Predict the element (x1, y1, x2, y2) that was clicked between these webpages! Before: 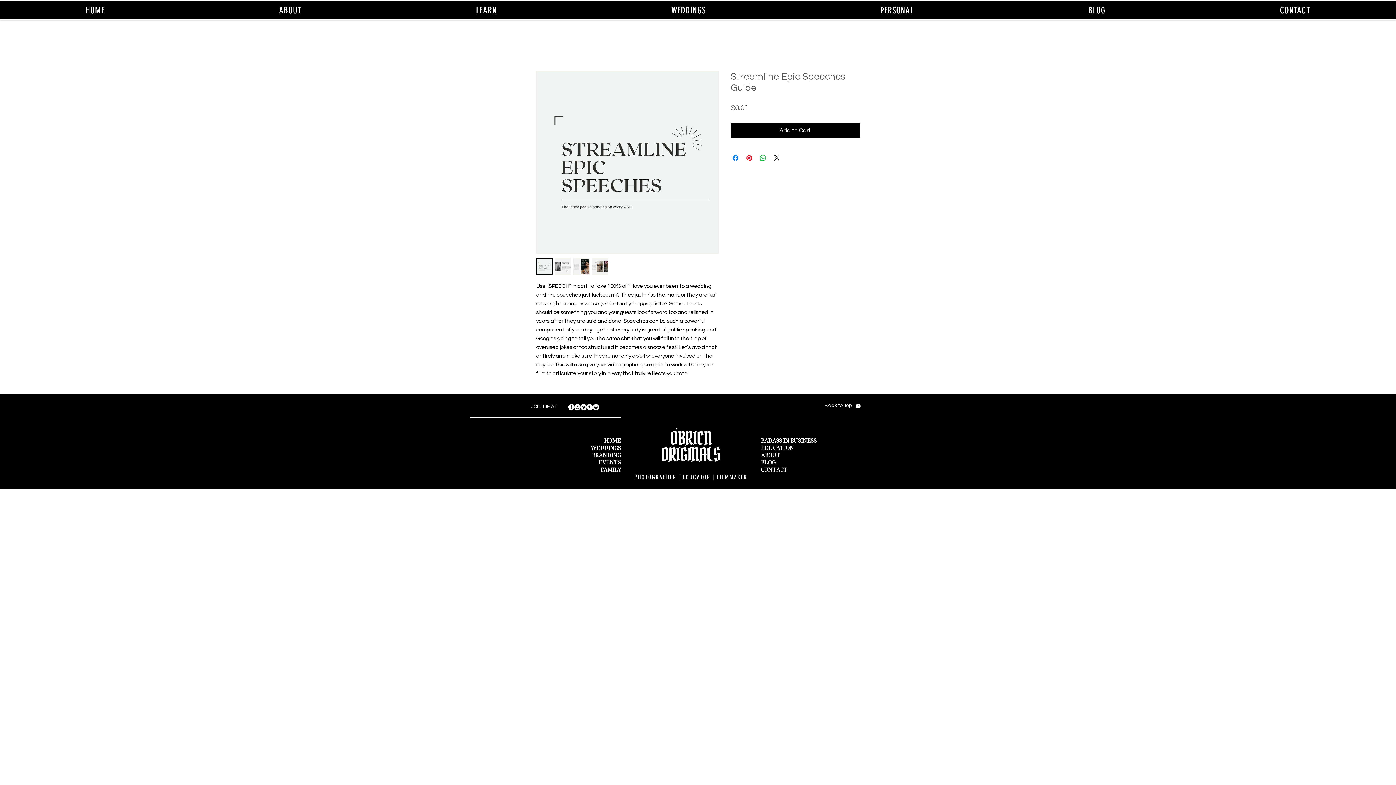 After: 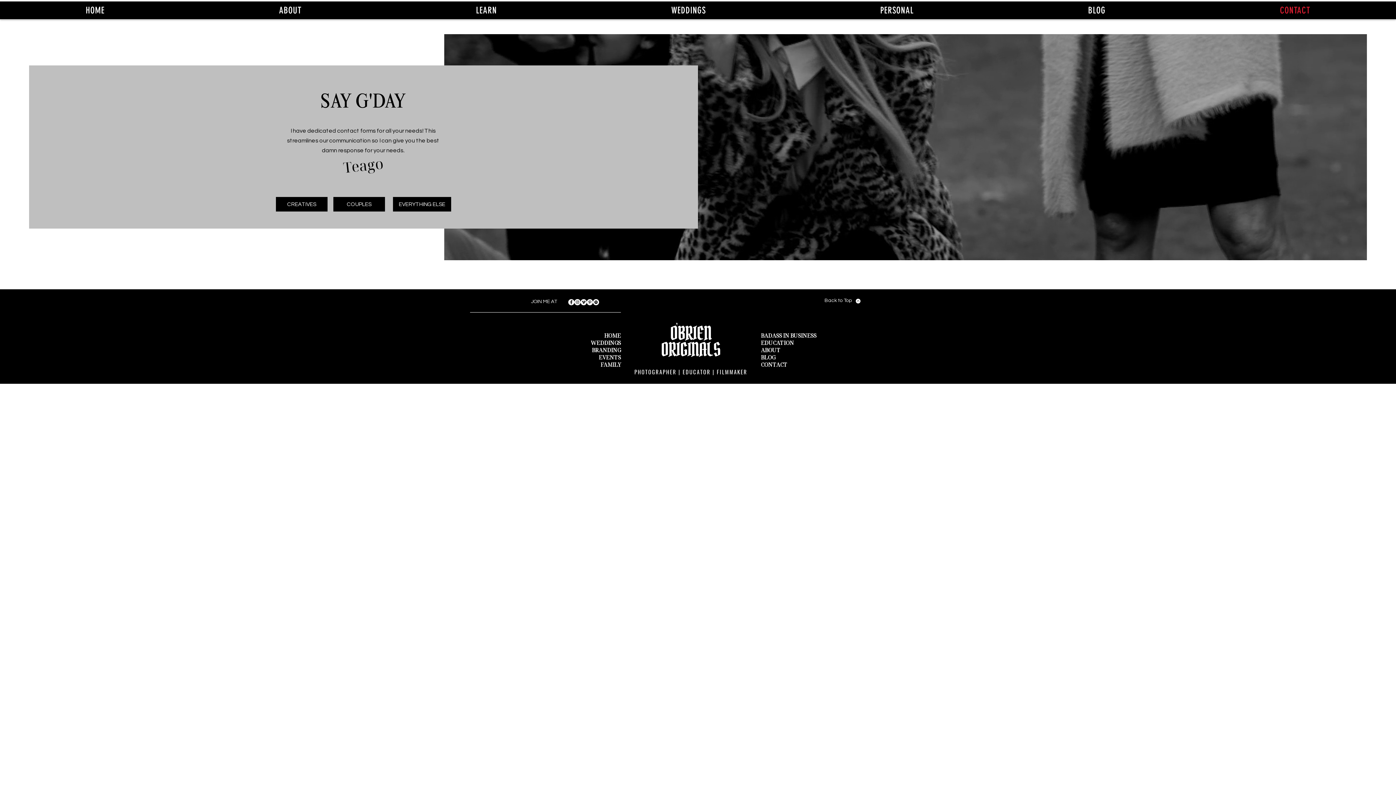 Action: label: CONTACT bbox: (761, 466, 787, 473)